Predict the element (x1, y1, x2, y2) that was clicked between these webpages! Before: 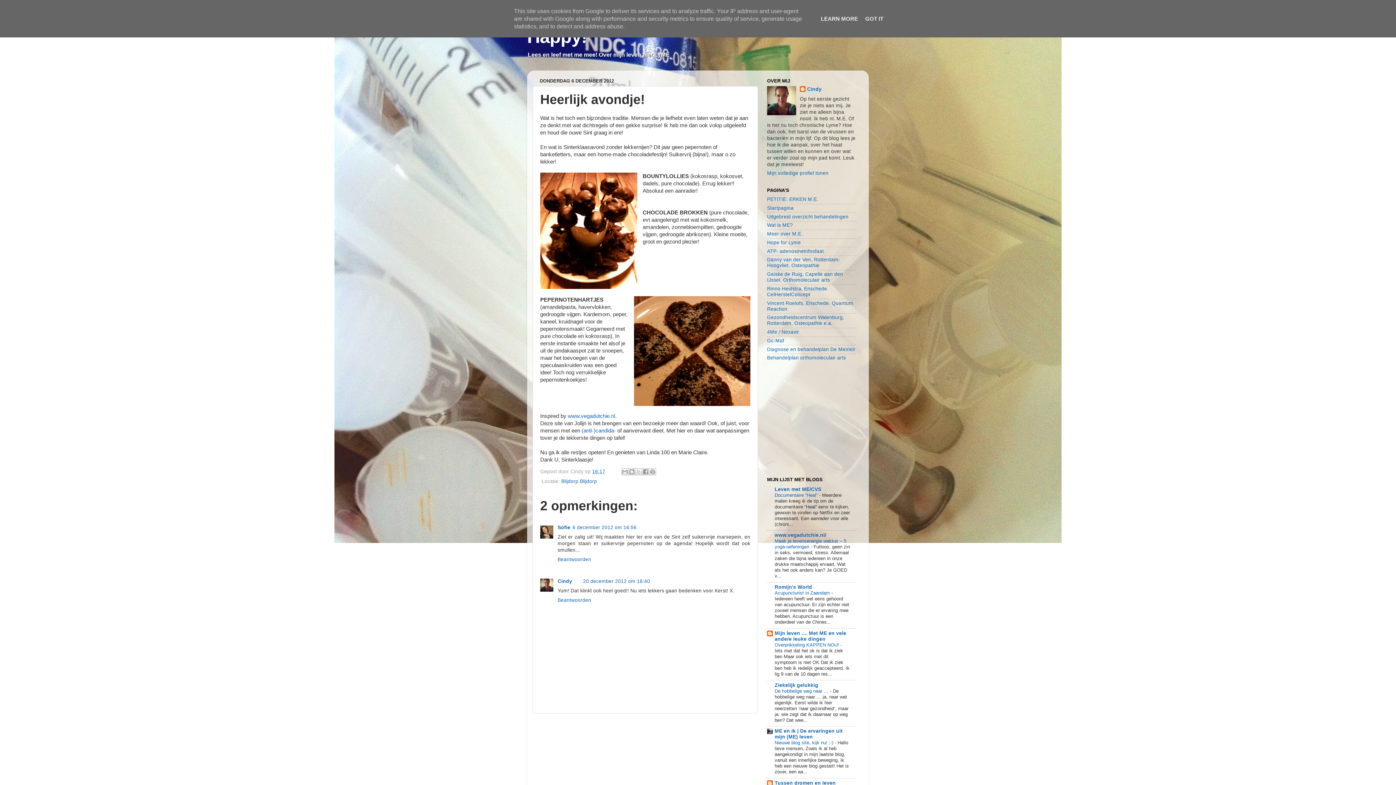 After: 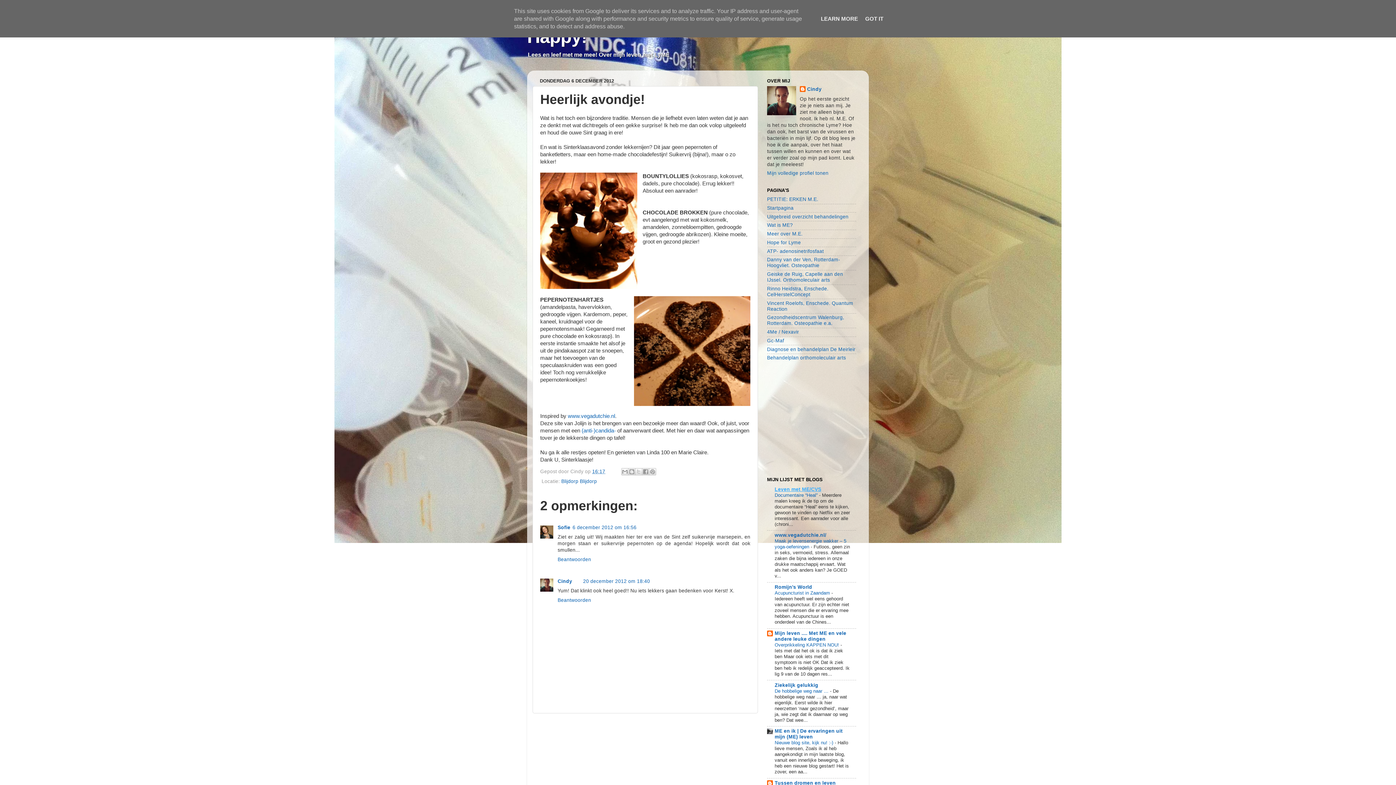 Action: bbox: (774, 486, 821, 492) label: Leven met ME/CVS